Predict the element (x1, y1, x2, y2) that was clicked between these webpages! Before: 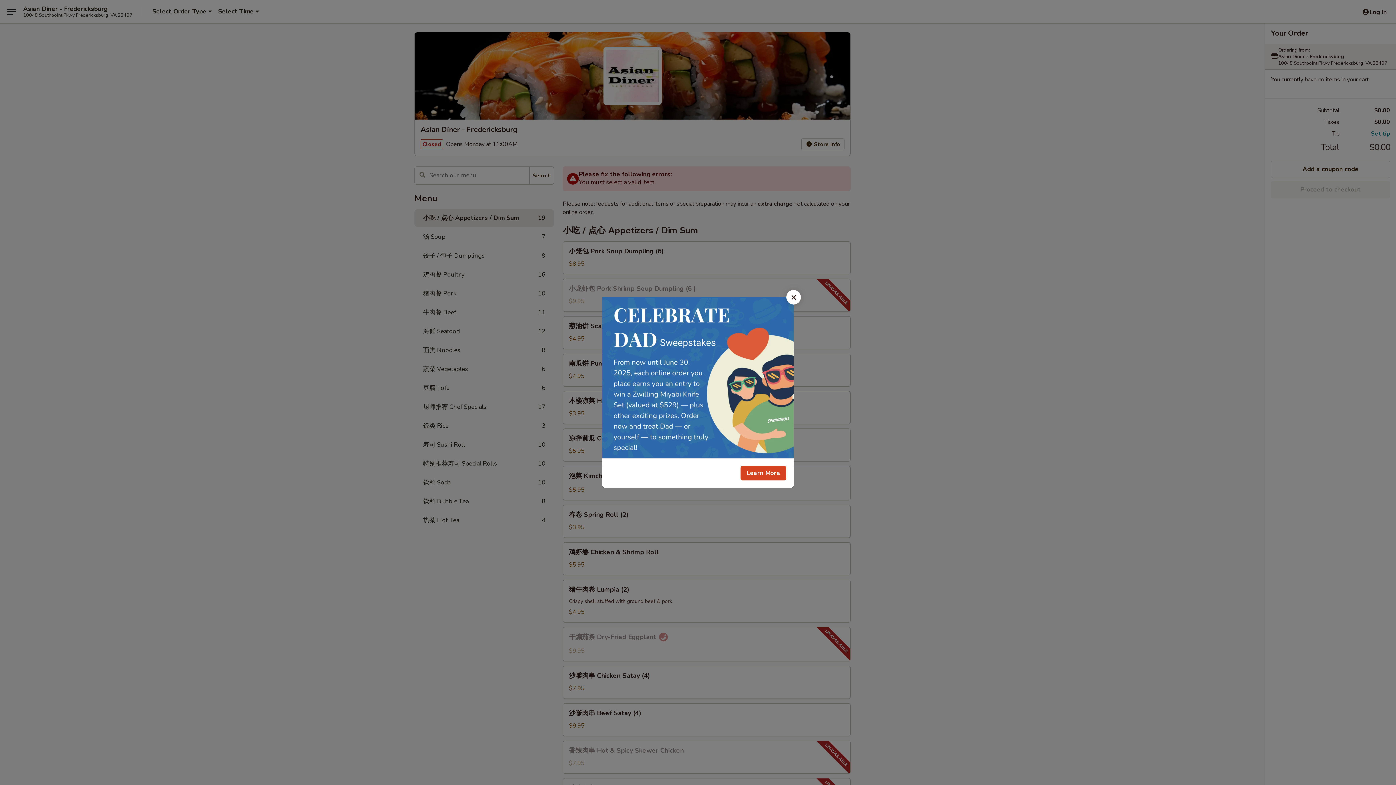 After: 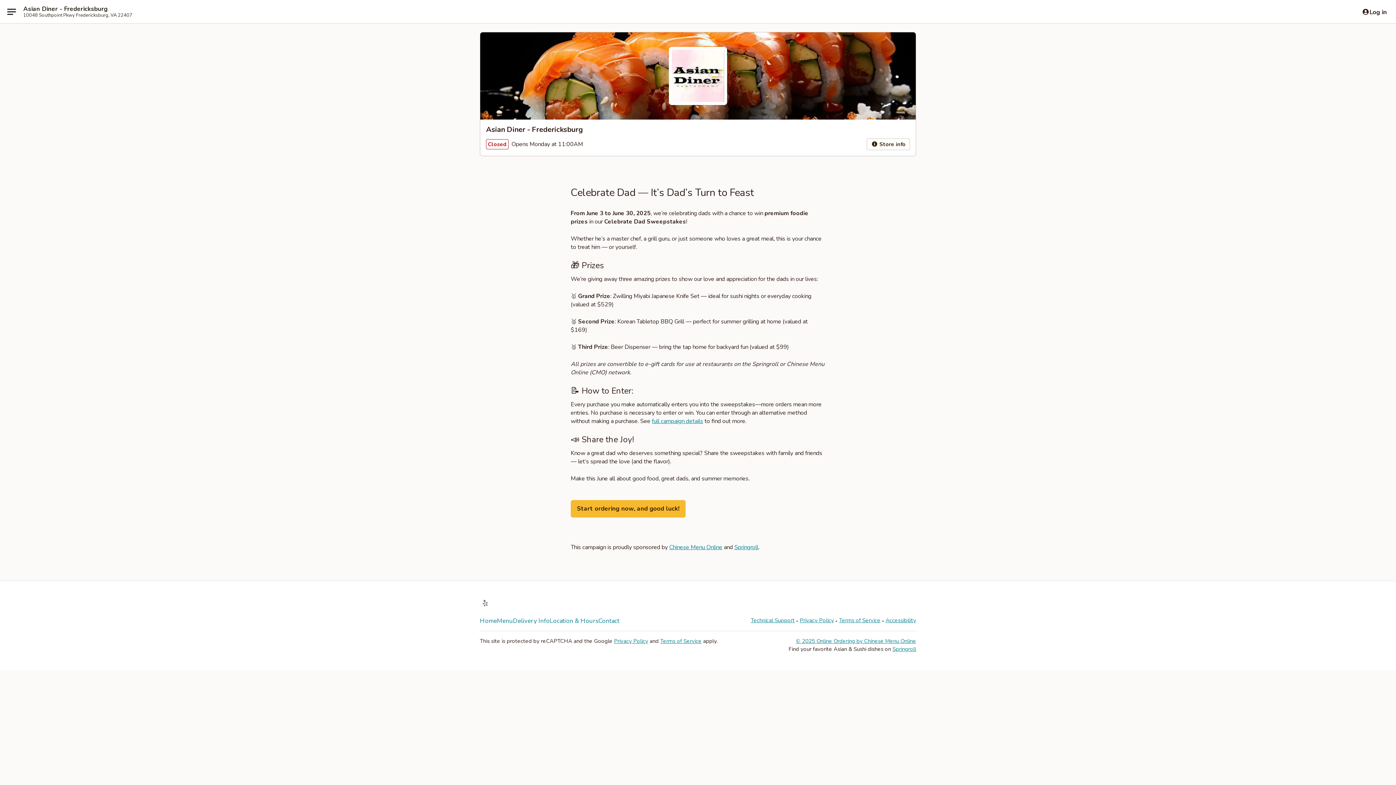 Action: label: Learn More bbox: (740, 466, 786, 480)